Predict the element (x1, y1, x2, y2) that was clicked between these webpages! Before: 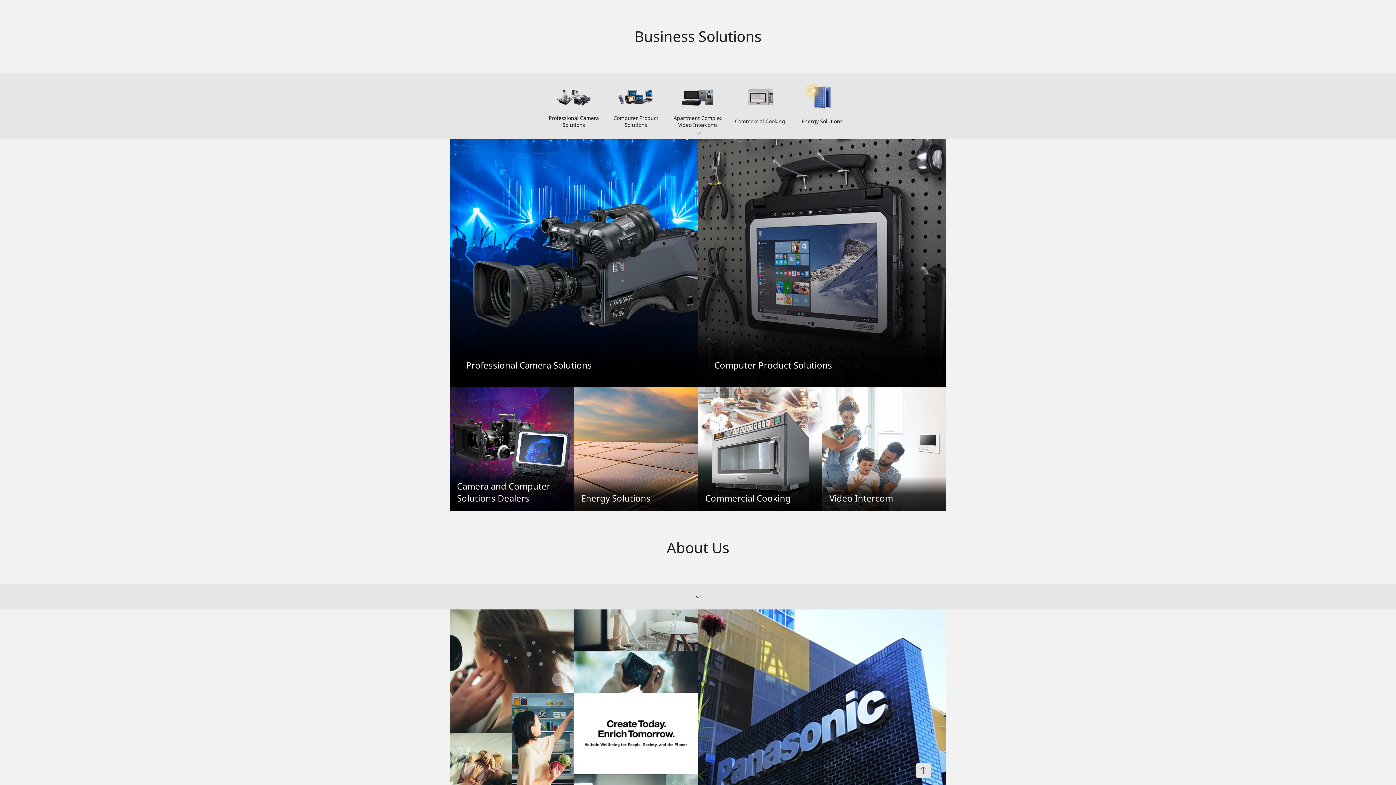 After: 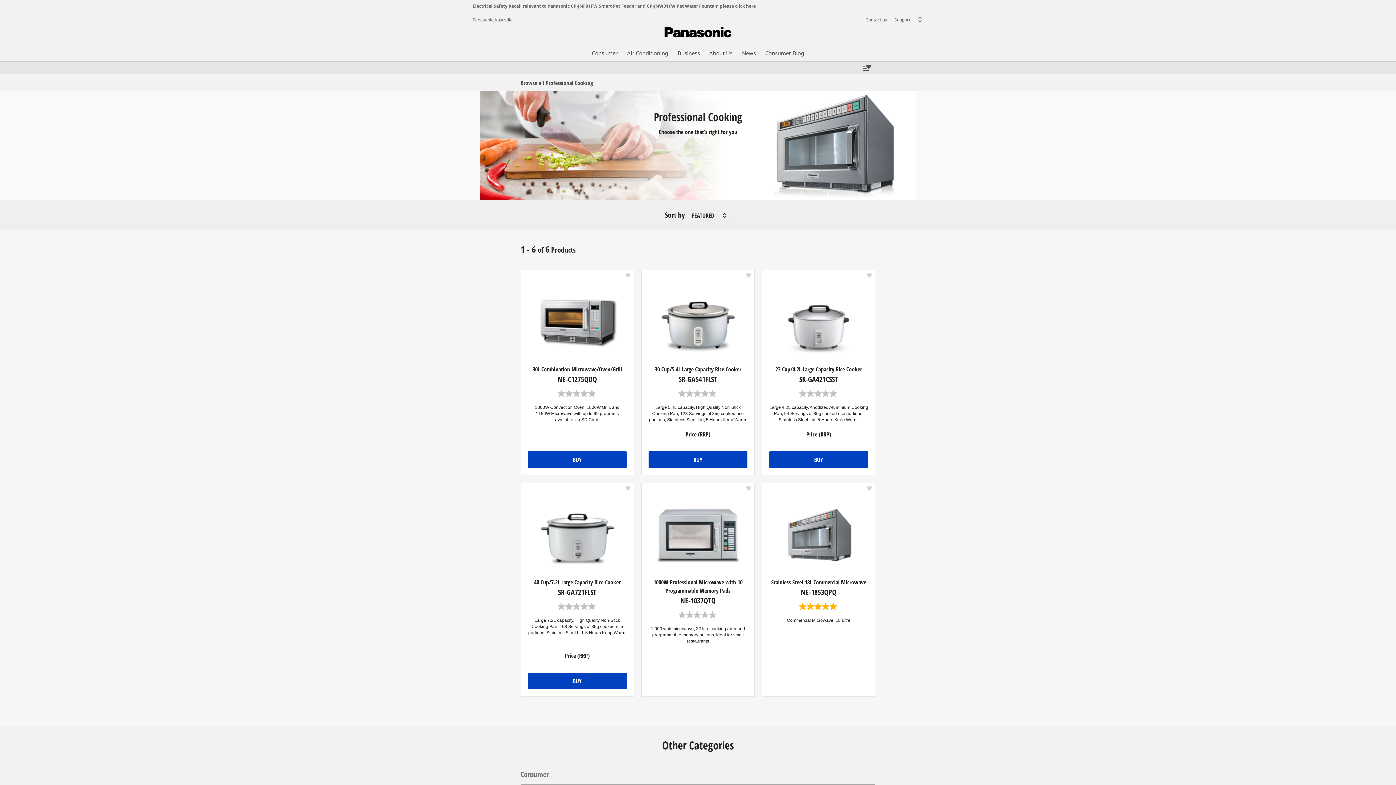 Action: label: Commercial Cooking bbox: (729, 72, 791, 139)